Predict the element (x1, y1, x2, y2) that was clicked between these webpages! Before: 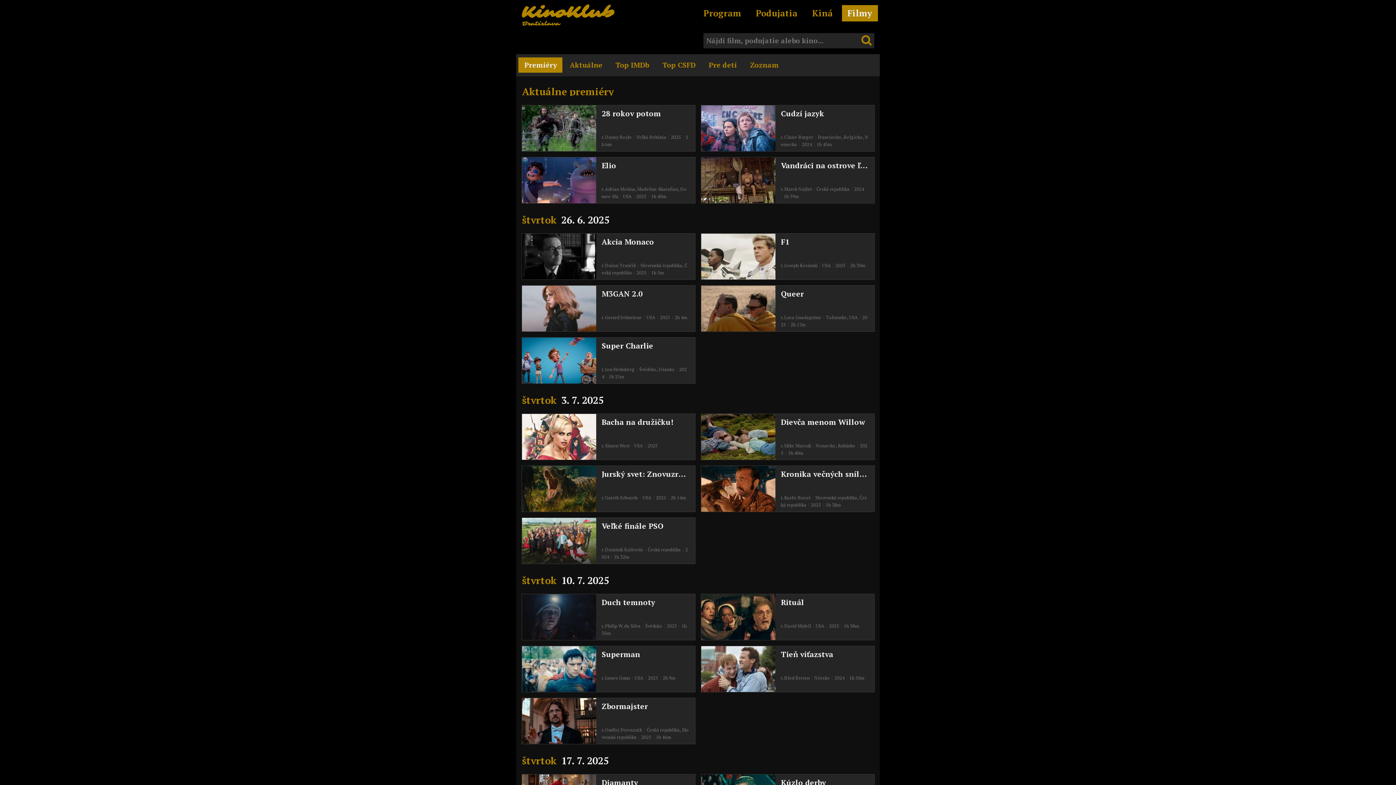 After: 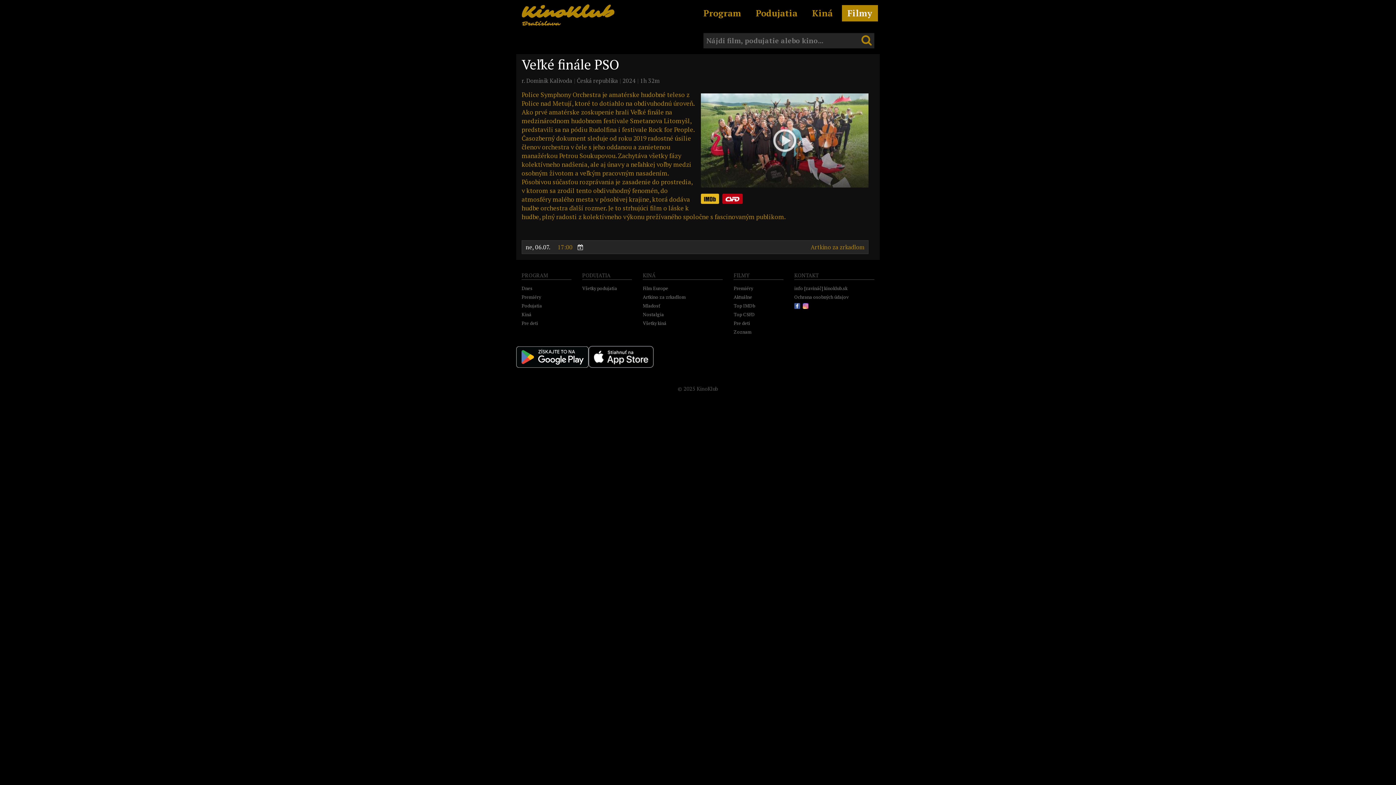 Action: label: Veľké finále PSO
r. Dominik Kalivoda|Česká republika|2024|1h 32m bbox: (521, 517, 695, 564)